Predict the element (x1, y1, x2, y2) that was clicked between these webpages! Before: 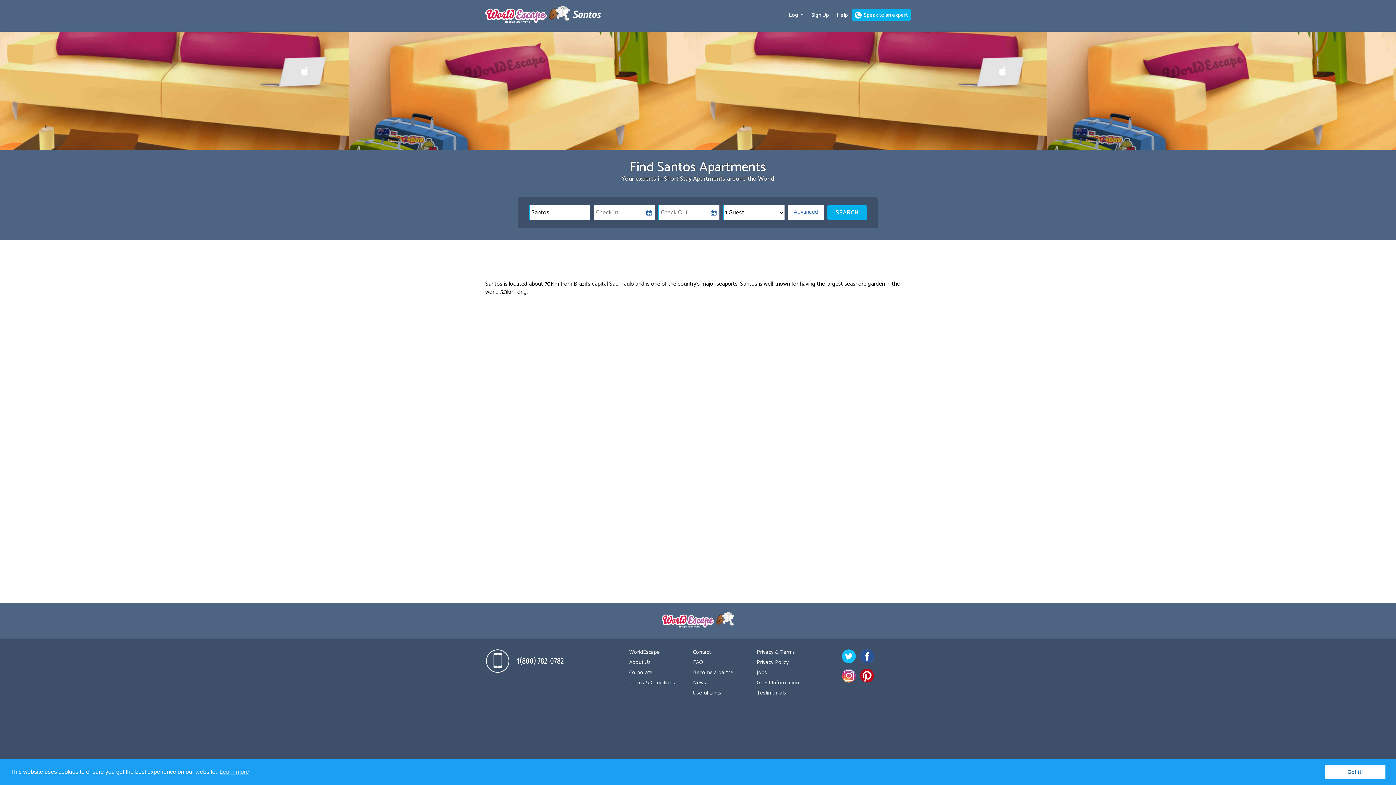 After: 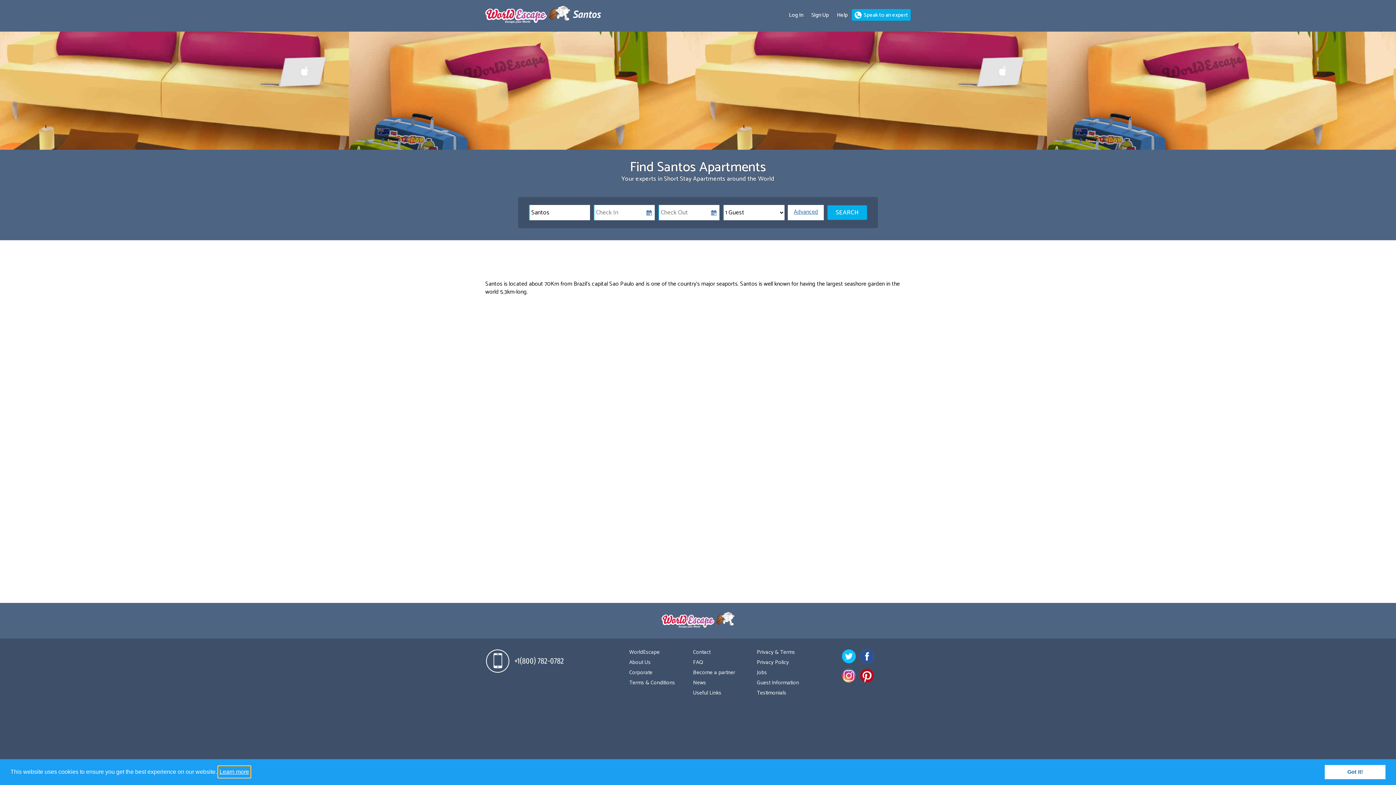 Action: label: learn more about cookies bbox: (218, 766, 250, 777)